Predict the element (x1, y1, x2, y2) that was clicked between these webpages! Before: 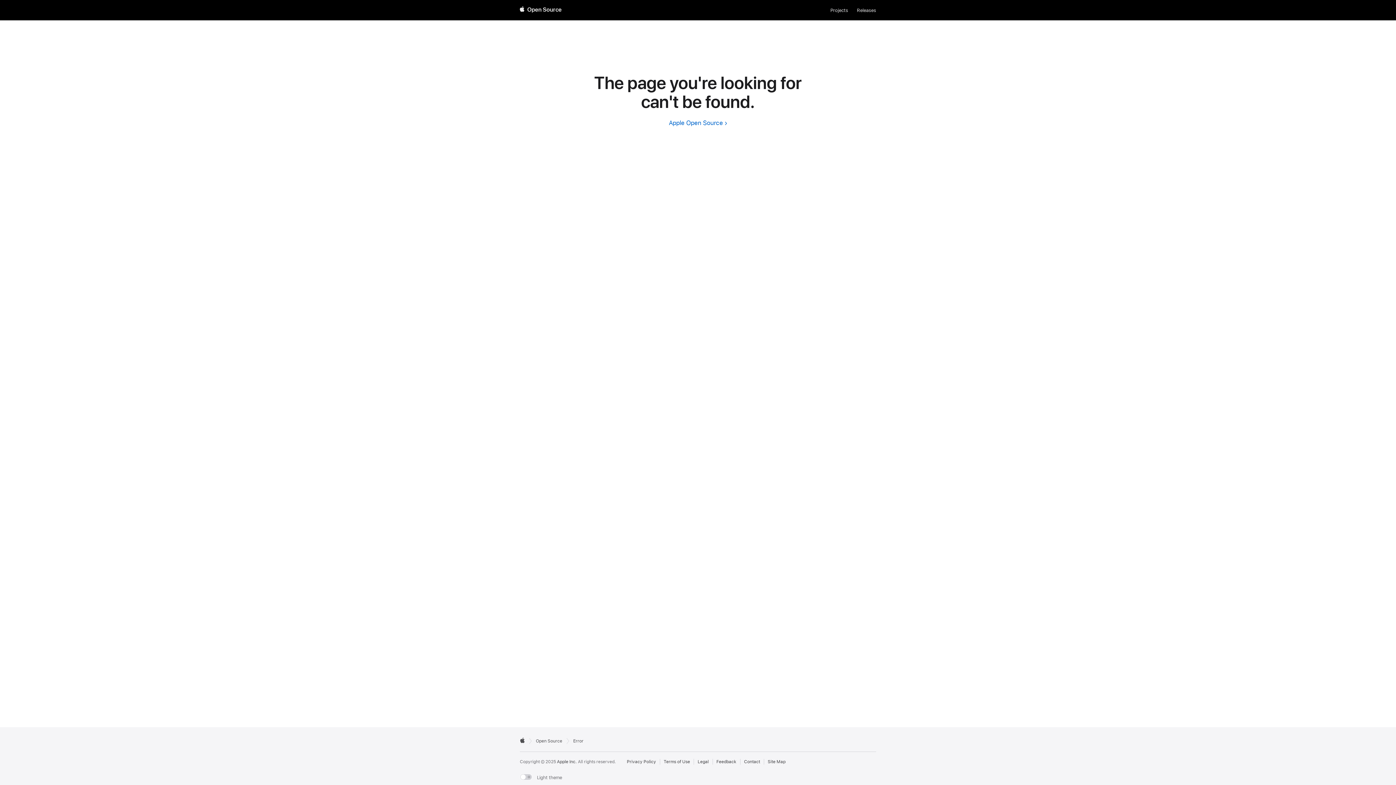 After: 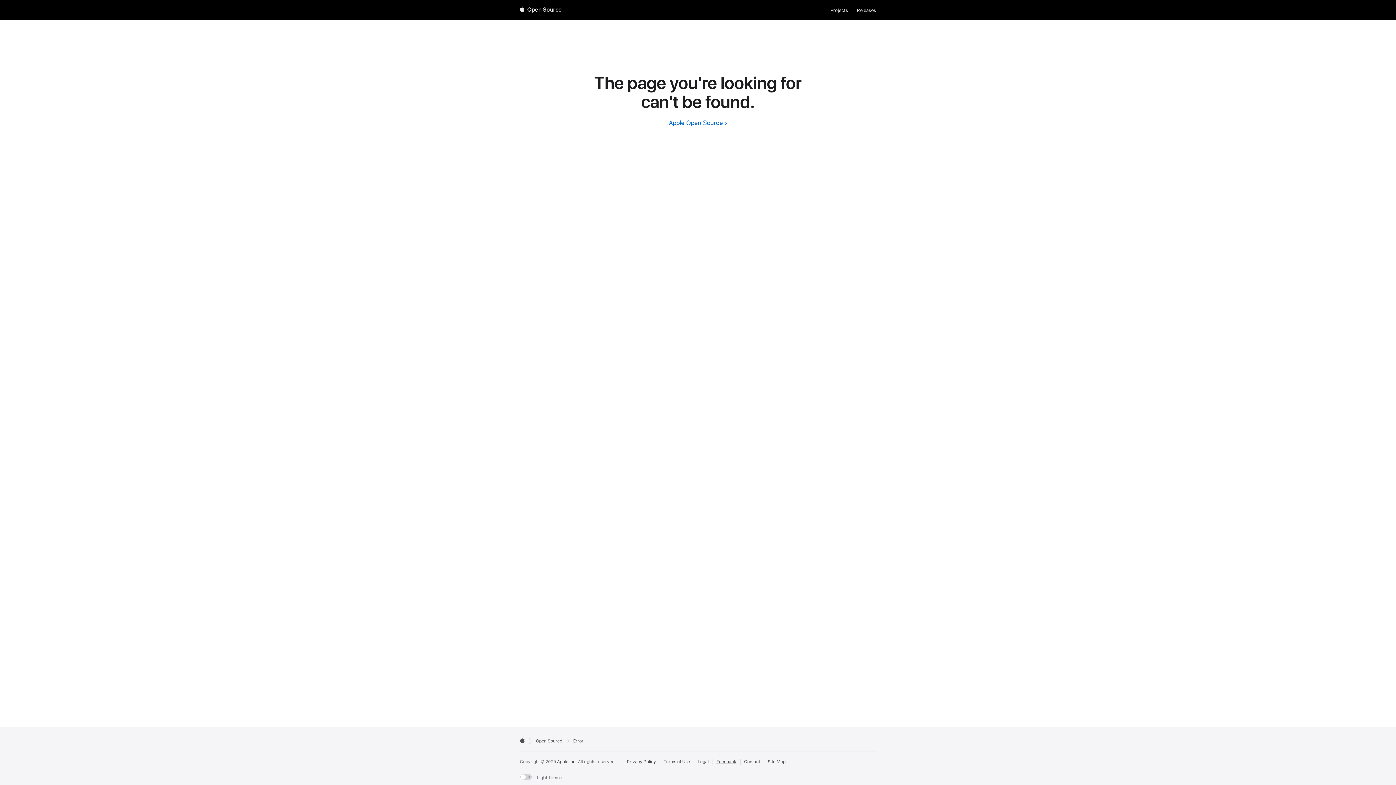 Action: label: Send Feedback to Apple Open Source bbox: (716, 759, 736, 765)